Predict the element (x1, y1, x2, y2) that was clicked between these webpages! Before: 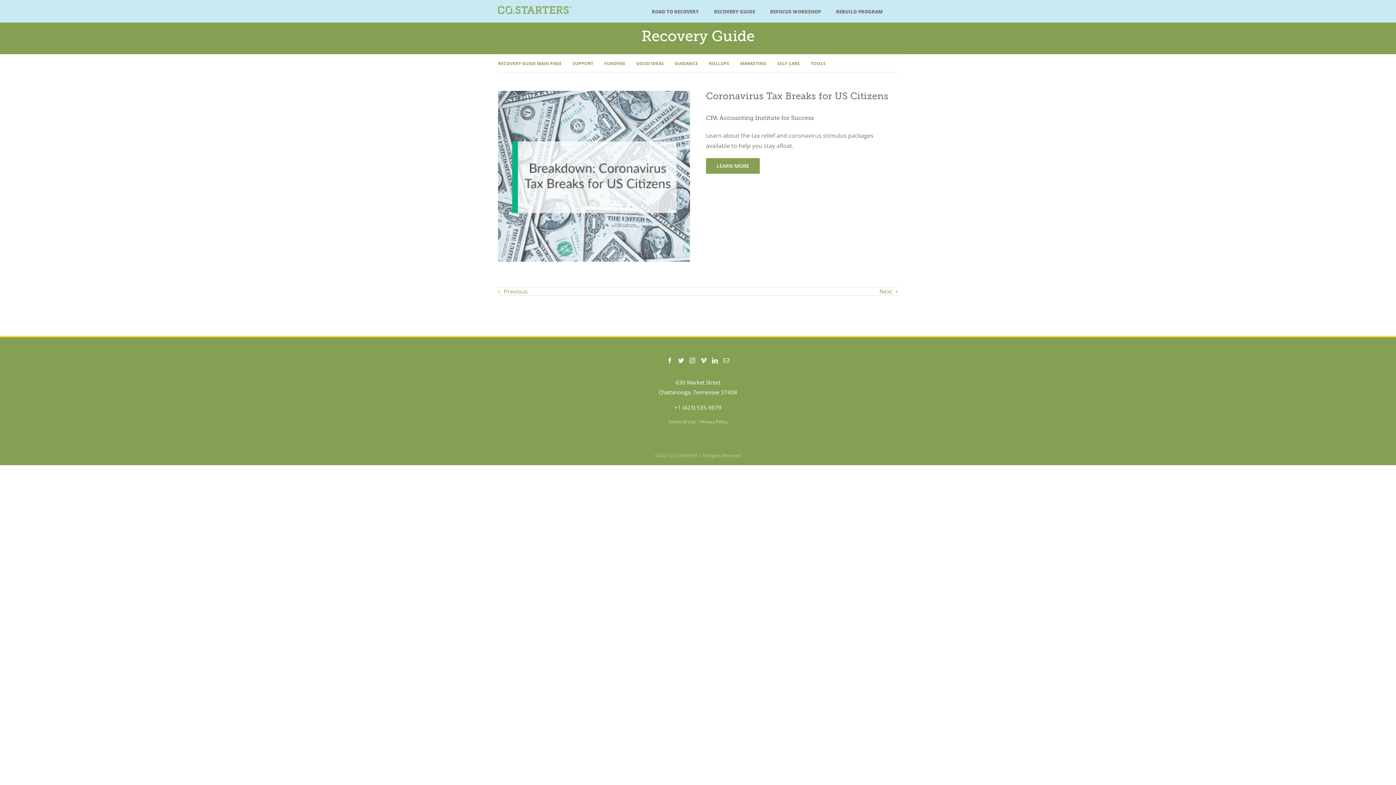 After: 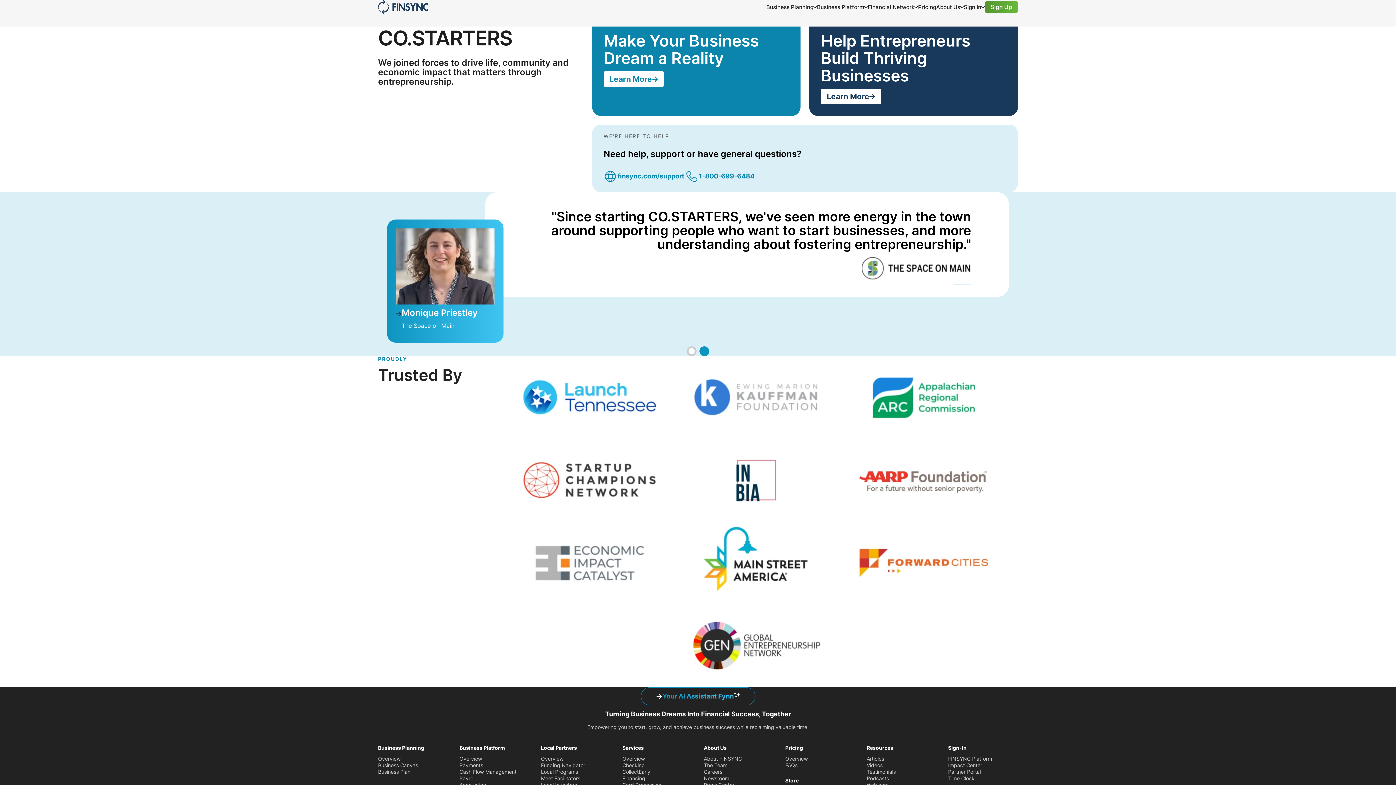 Action: label: Terms of Use bbox: (668, 418, 695, 425)